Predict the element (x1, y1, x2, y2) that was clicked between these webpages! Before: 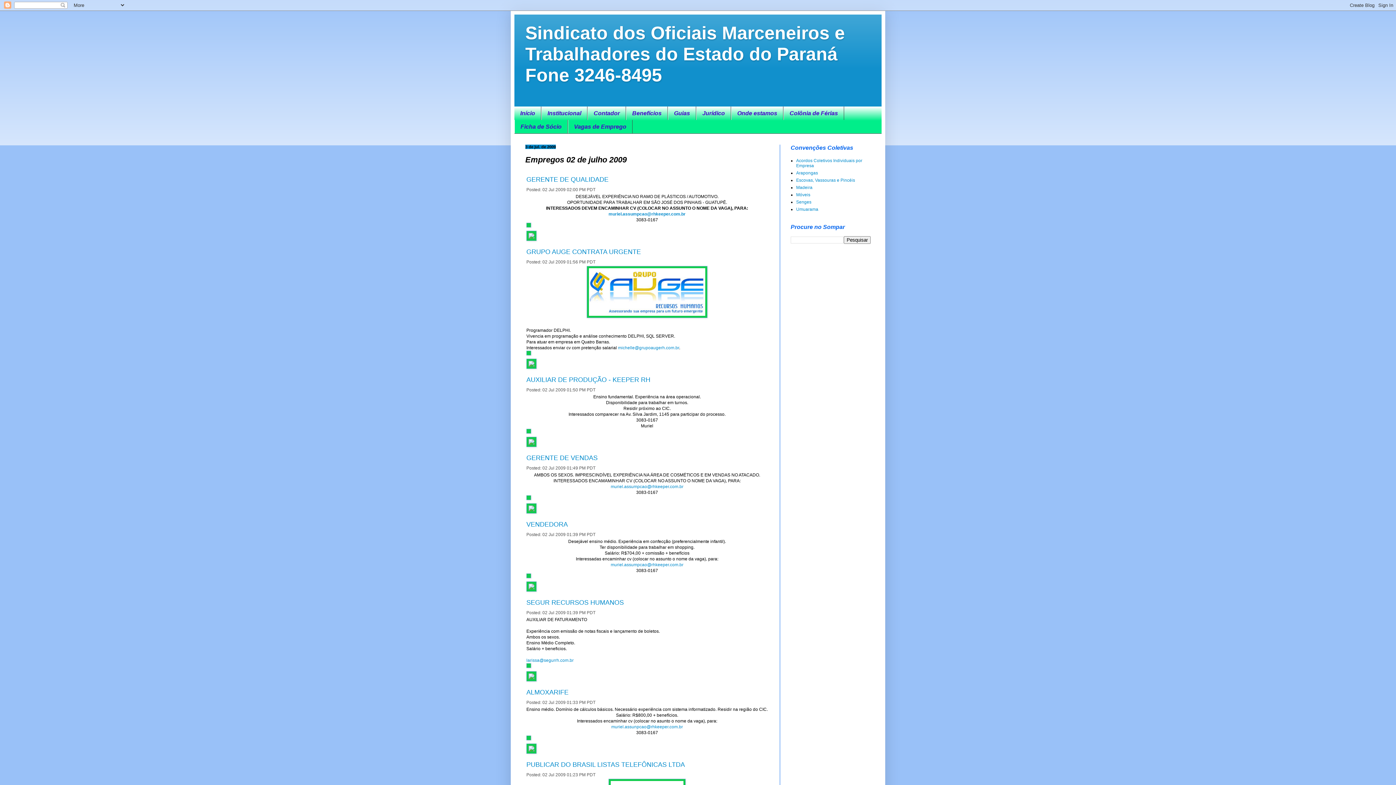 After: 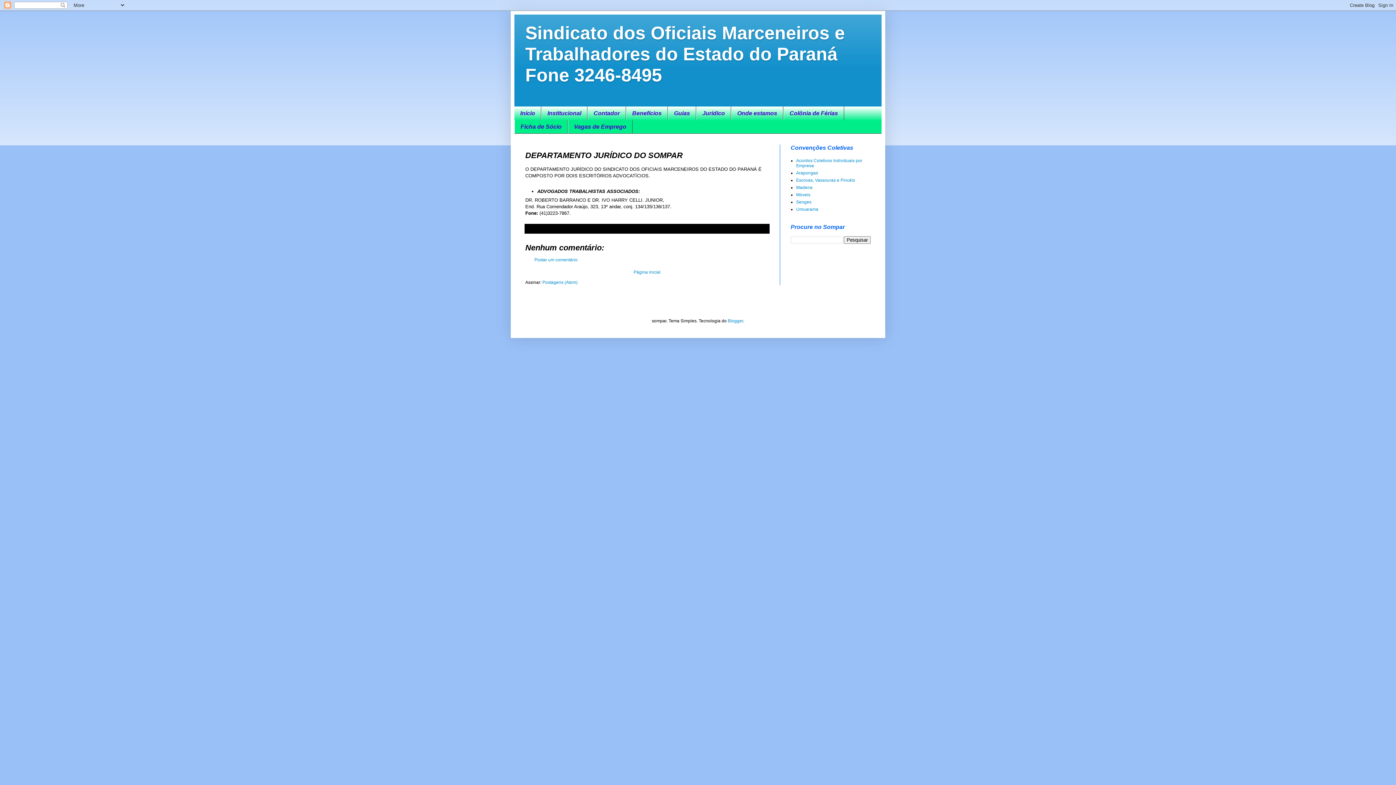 Action: bbox: (696, 106, 731, 120) label: Jurídico